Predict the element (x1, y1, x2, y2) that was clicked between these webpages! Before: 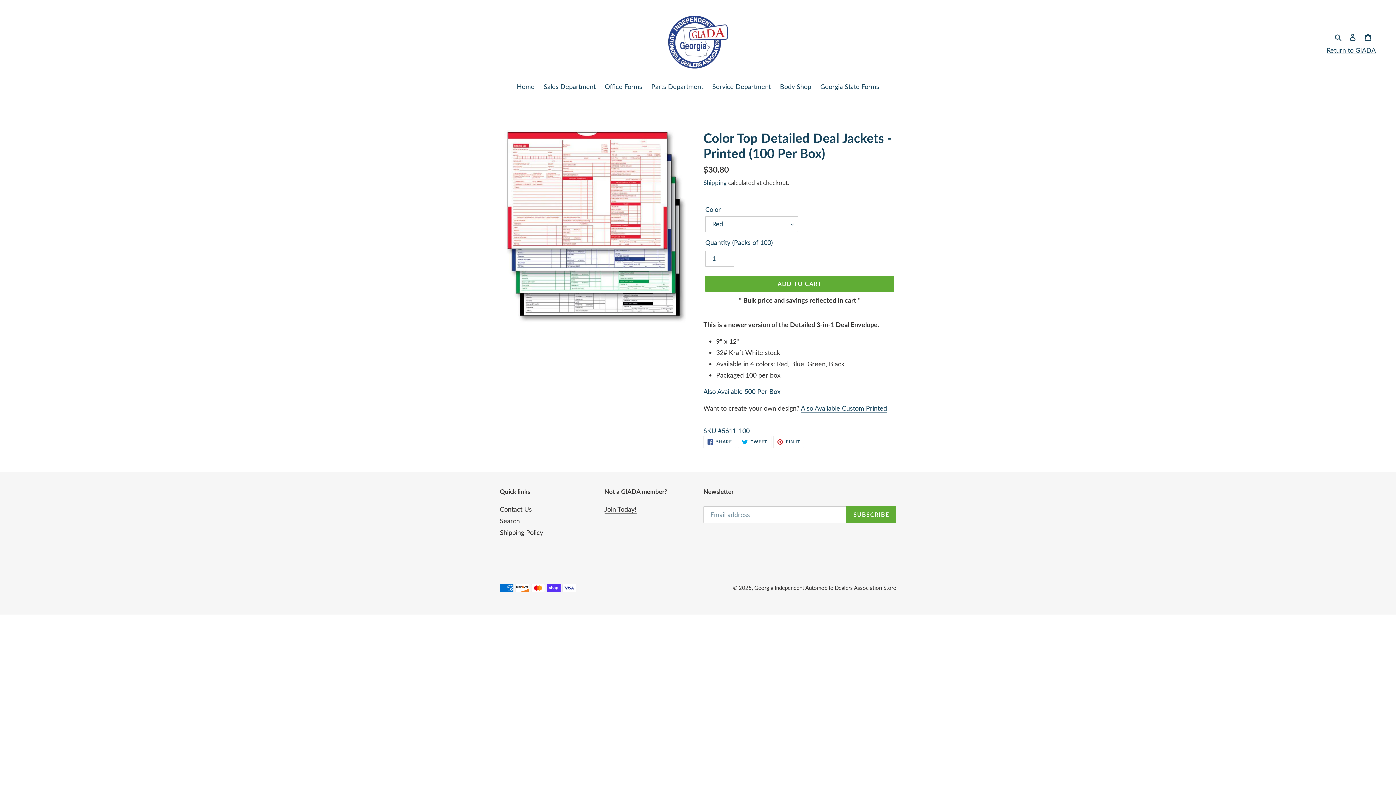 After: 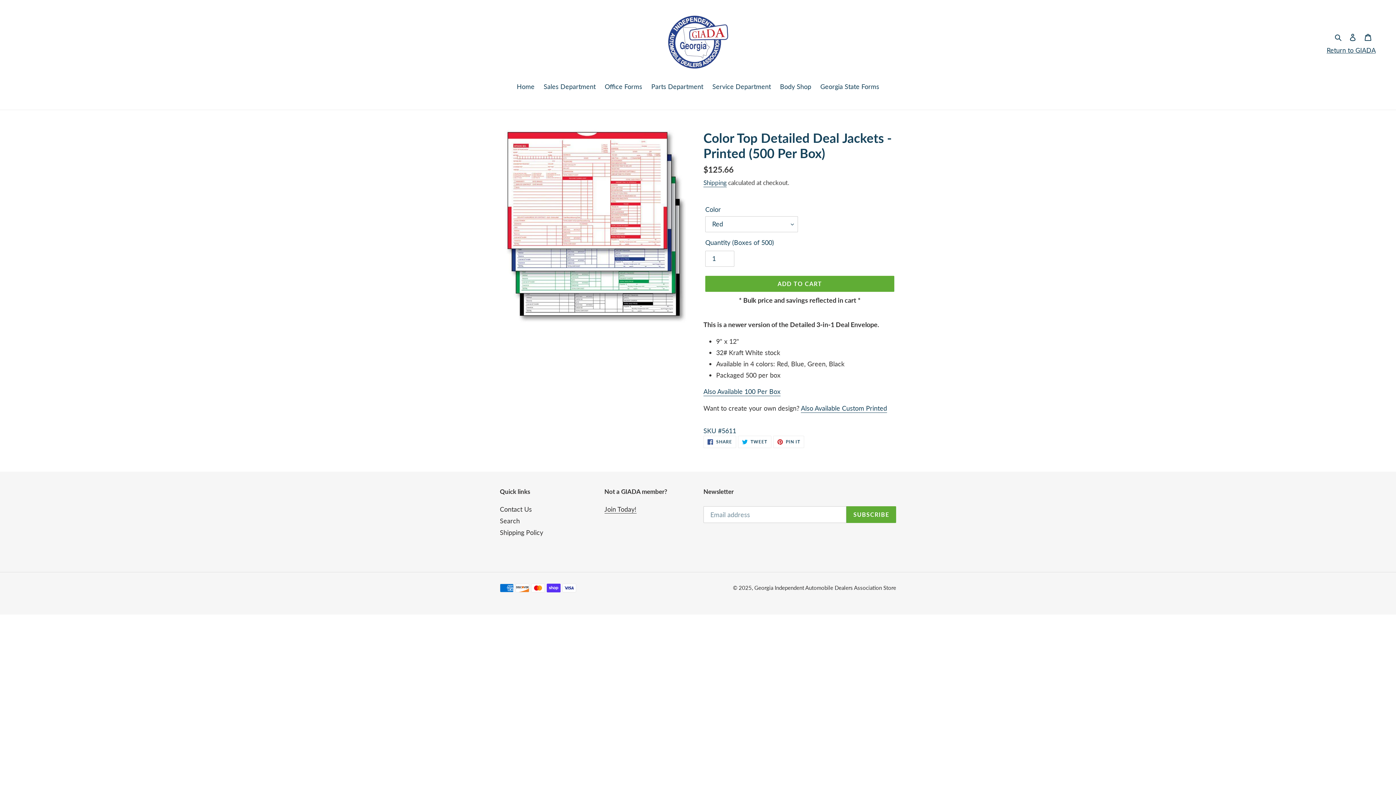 Action: bbox: (703, 387, 780, 396) label: Also Available 500 Per Box